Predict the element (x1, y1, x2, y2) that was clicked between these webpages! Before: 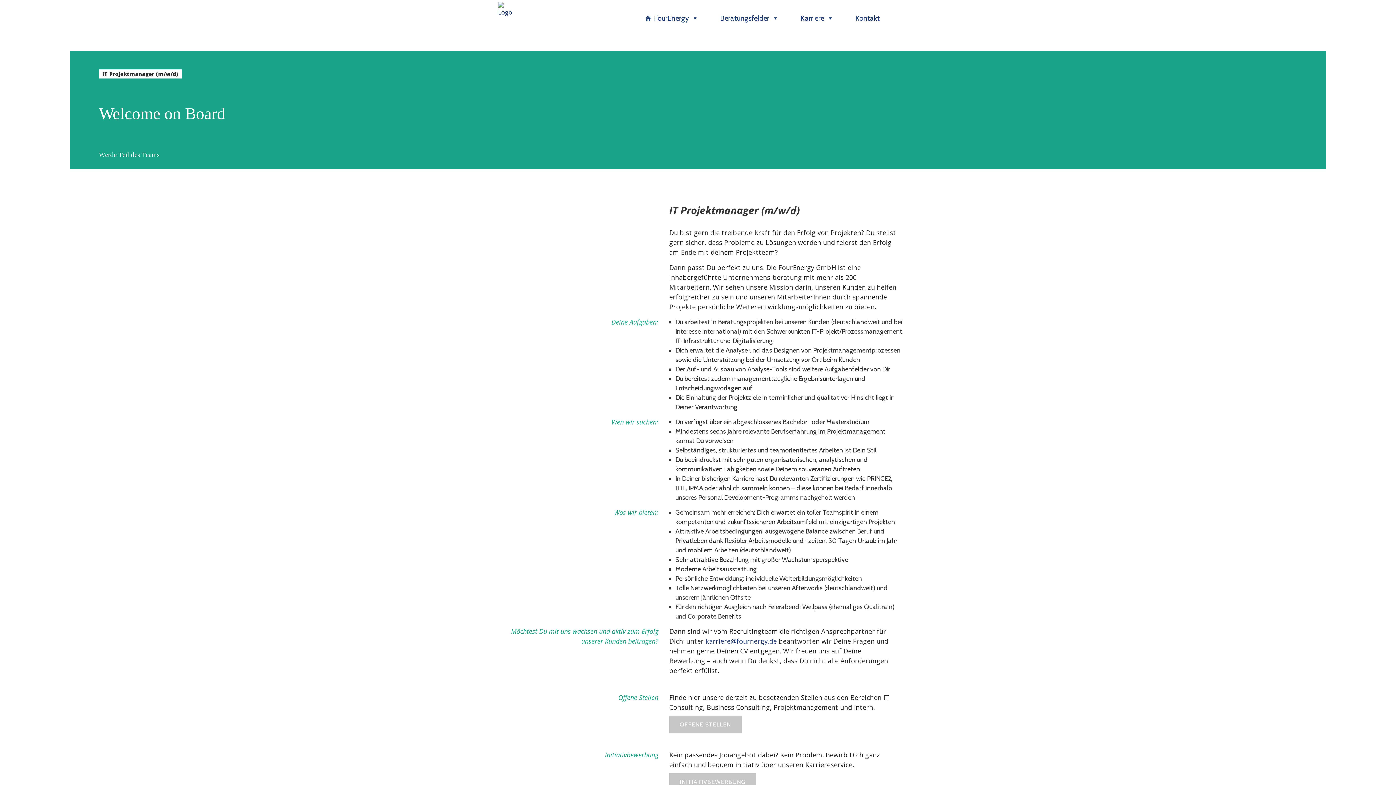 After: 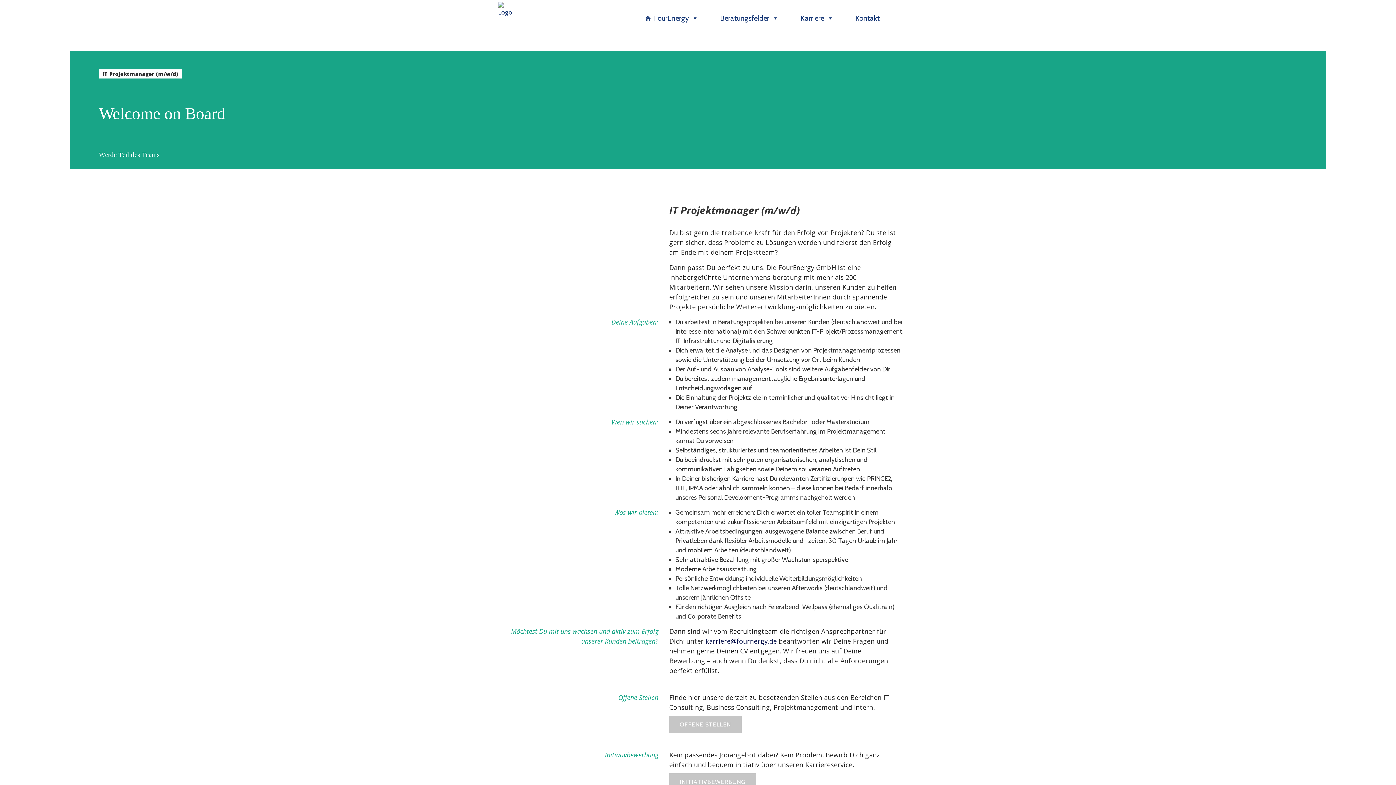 Action: label: karriere@fournergy.de bbox: (705, 637, 777, 645)